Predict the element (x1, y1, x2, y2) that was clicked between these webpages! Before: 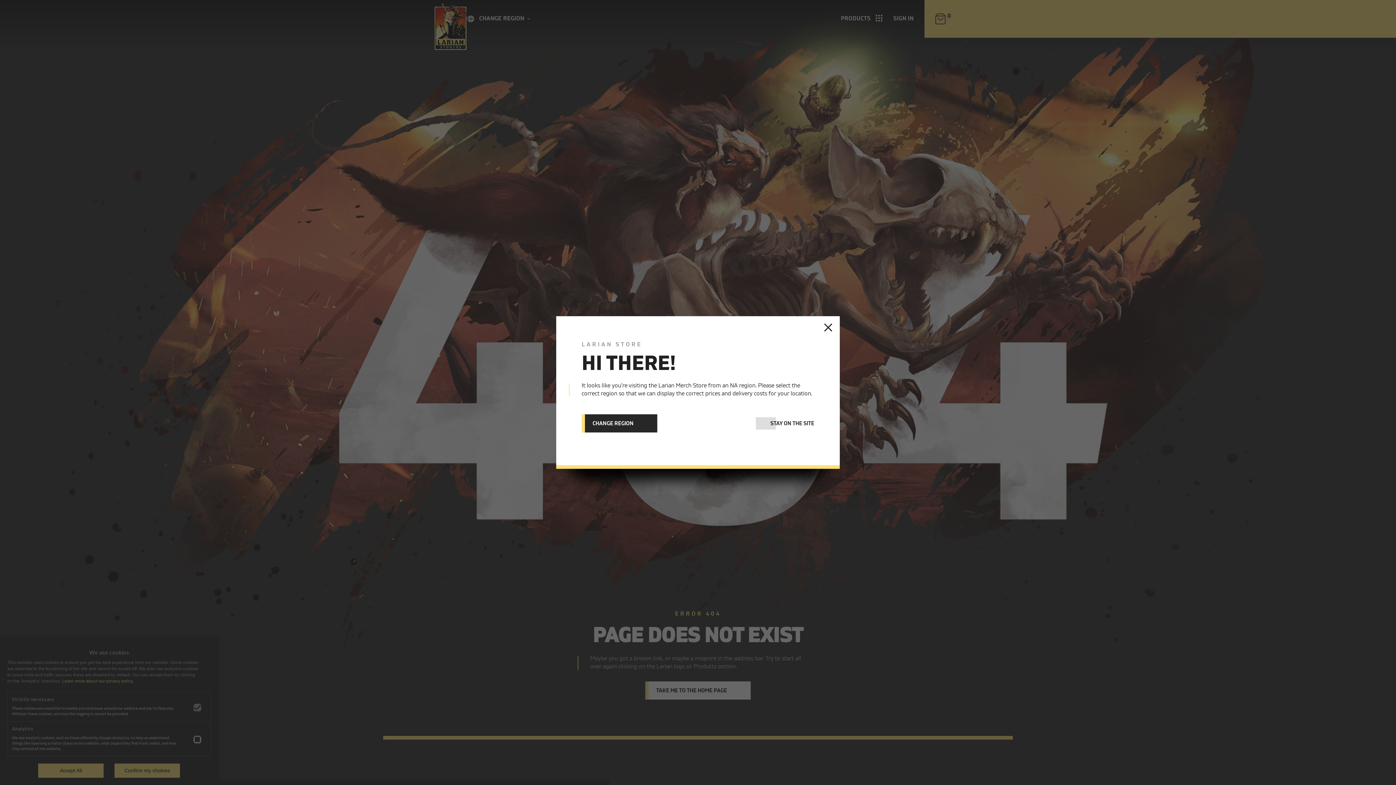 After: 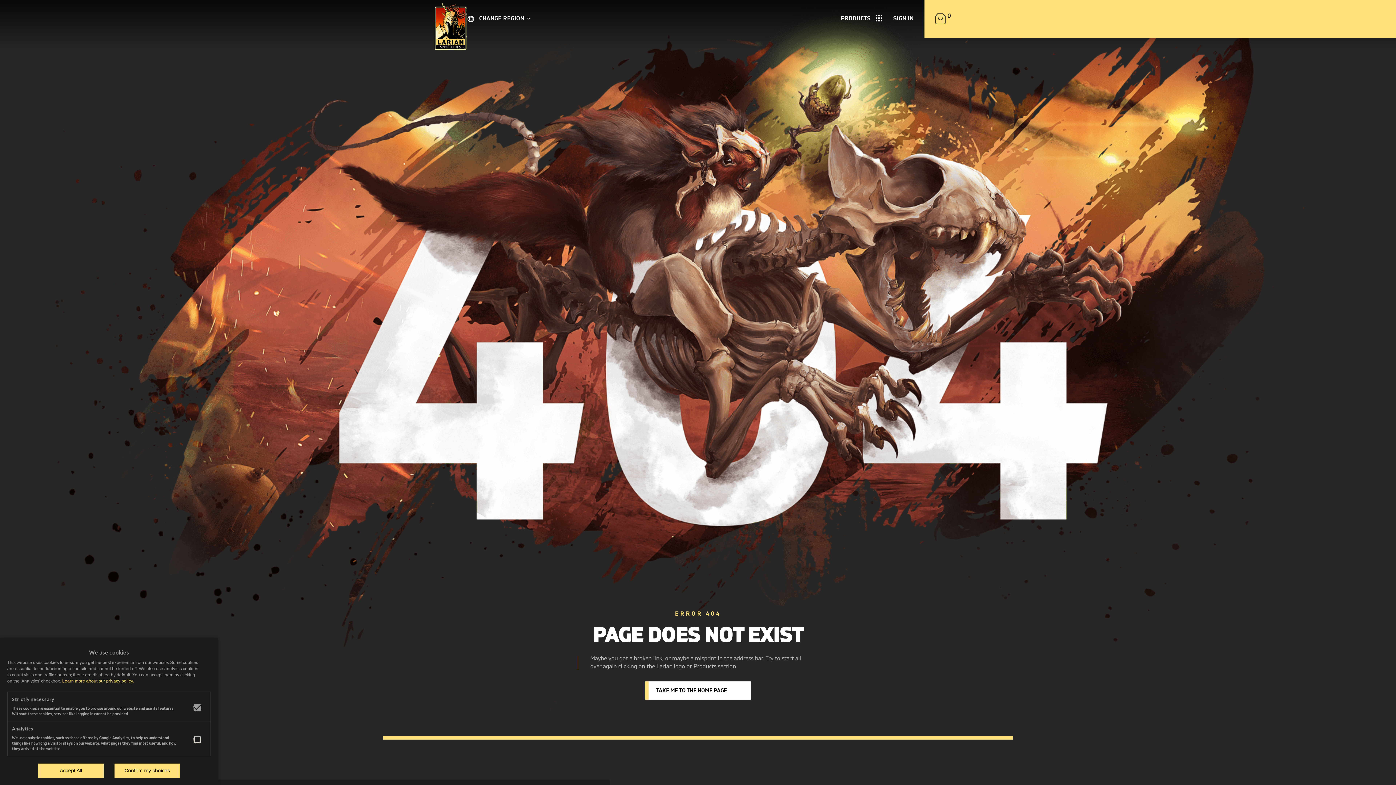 Action: bbox: (824, 323, 832, 334)